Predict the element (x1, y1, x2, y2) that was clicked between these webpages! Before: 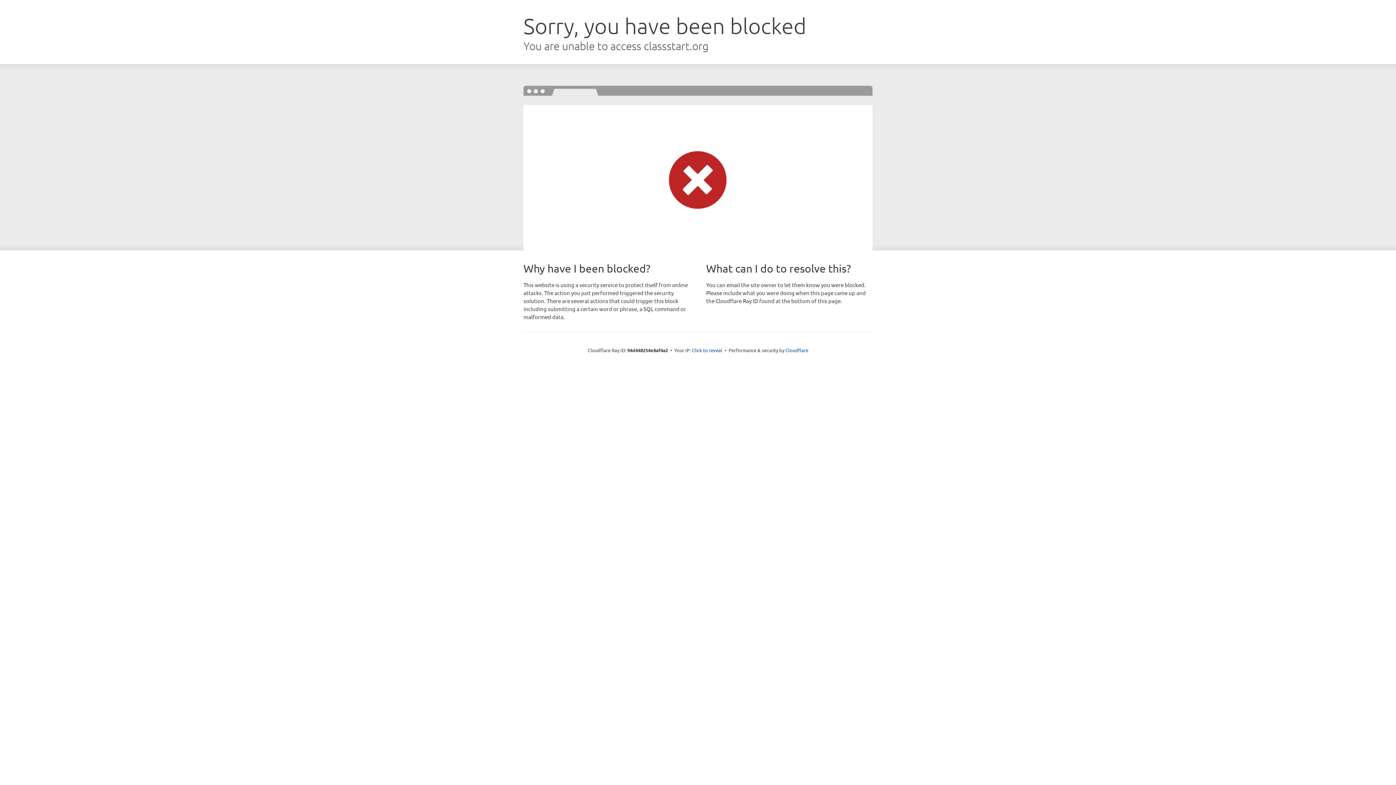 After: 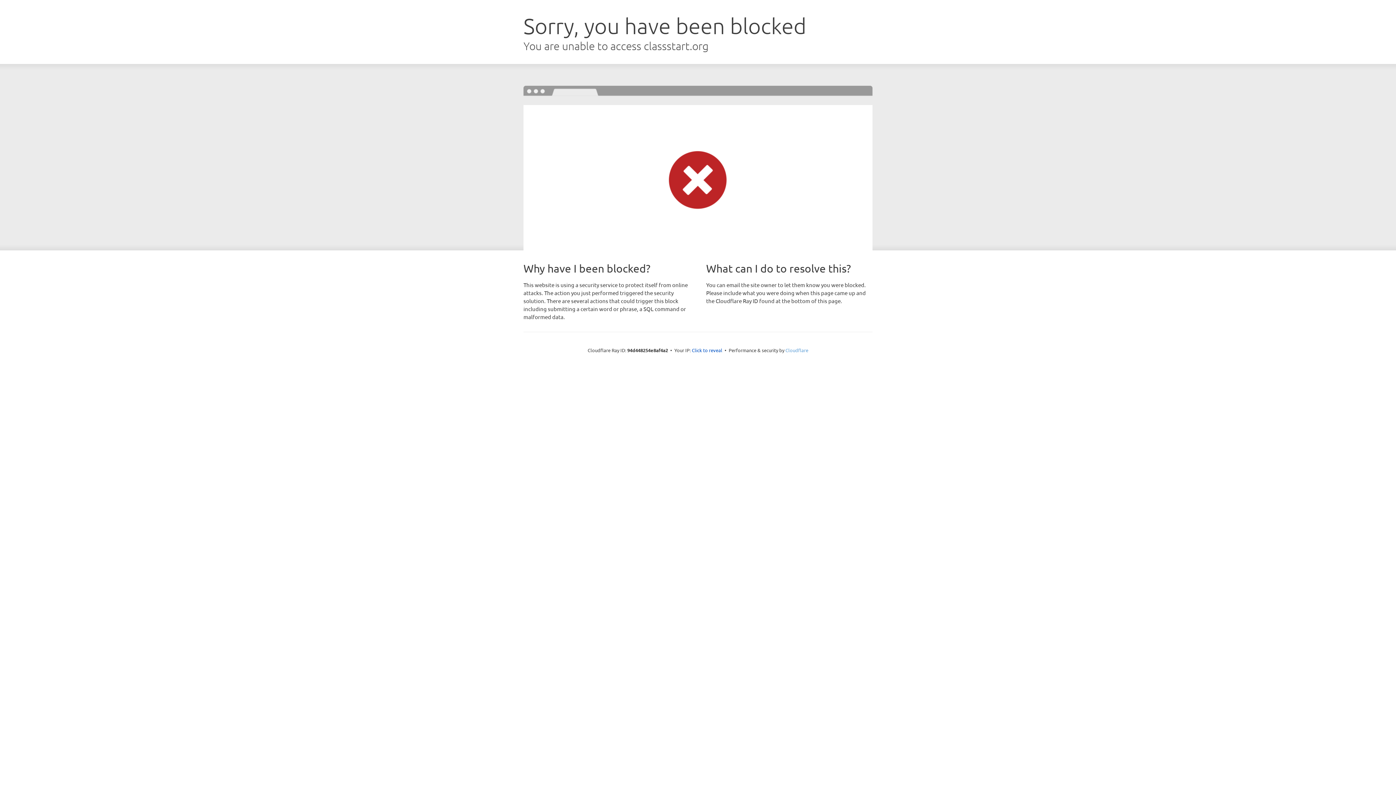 Action: label: Cloudflare bbox: (785, 347, 808, 353)